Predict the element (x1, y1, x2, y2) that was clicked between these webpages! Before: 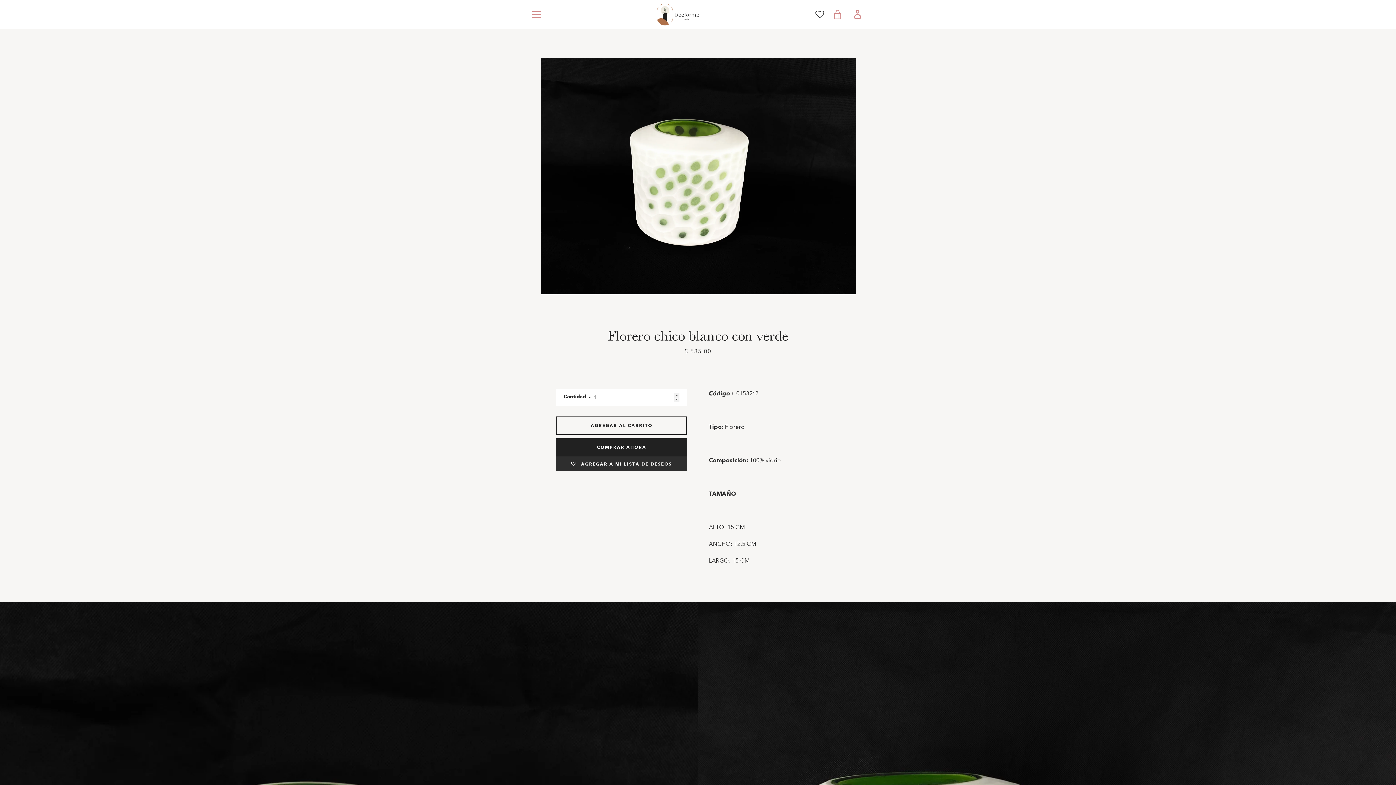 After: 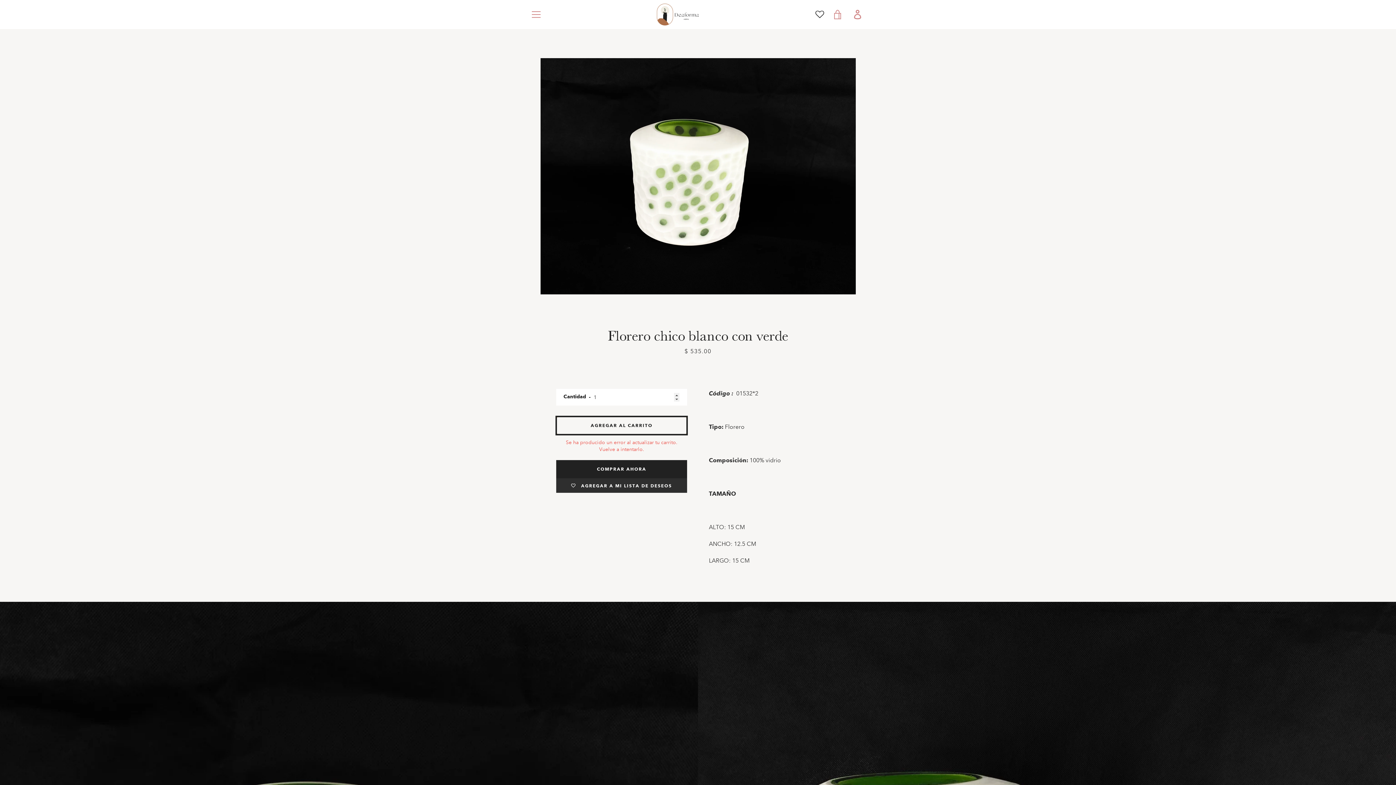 Action: label: Agregar al carrito bbox: (556, 416, 687, 434)